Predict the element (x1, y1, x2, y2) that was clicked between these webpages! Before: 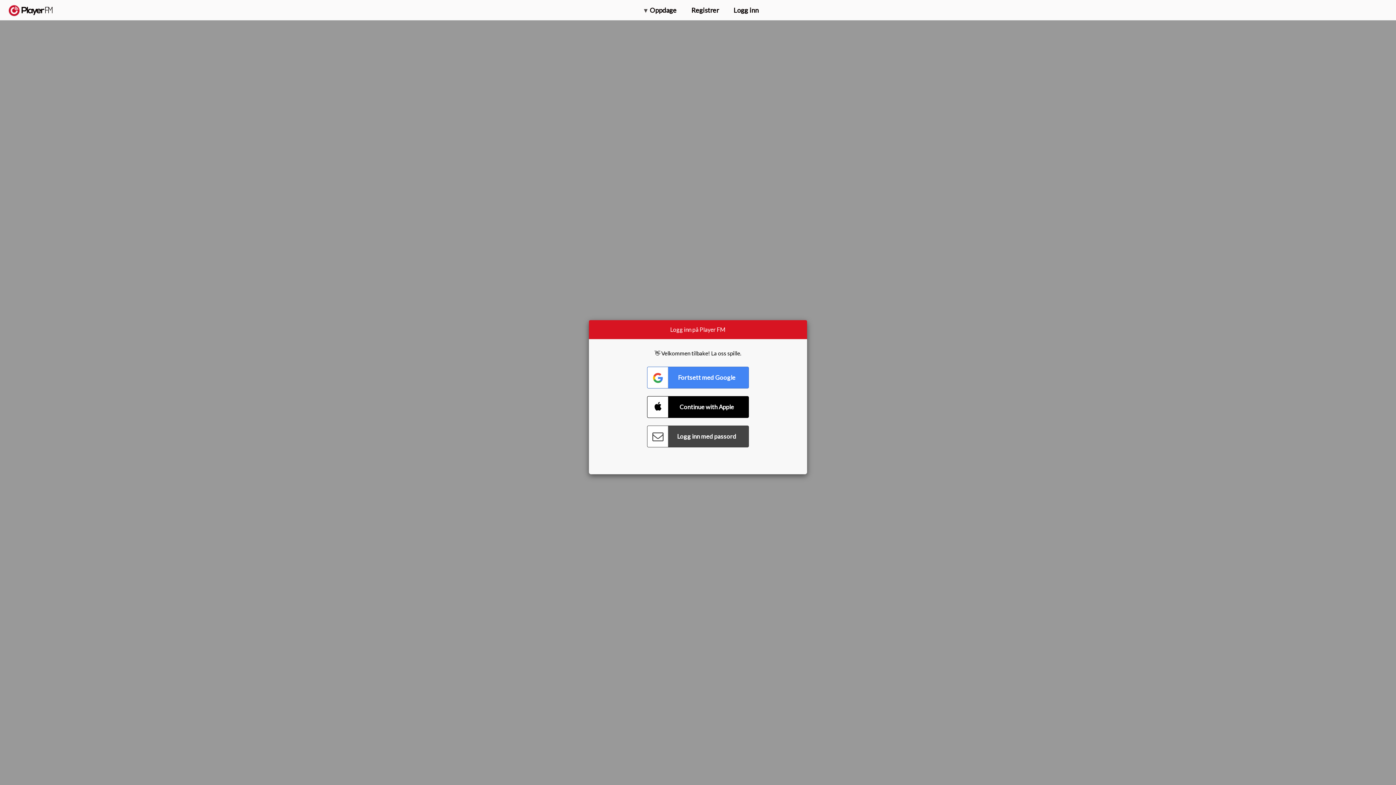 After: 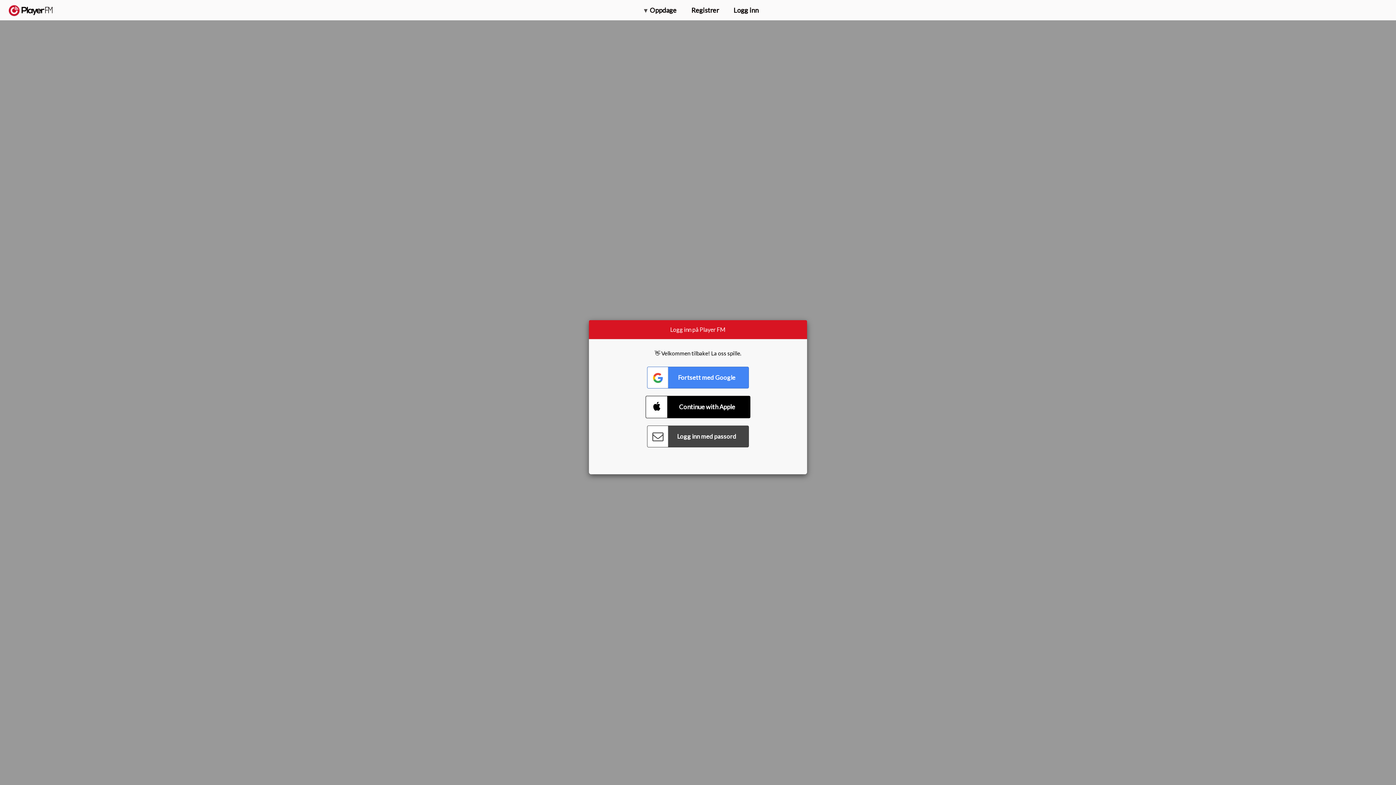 Action: label: Connect with Apple bbox: (647, 396, 749, 418)